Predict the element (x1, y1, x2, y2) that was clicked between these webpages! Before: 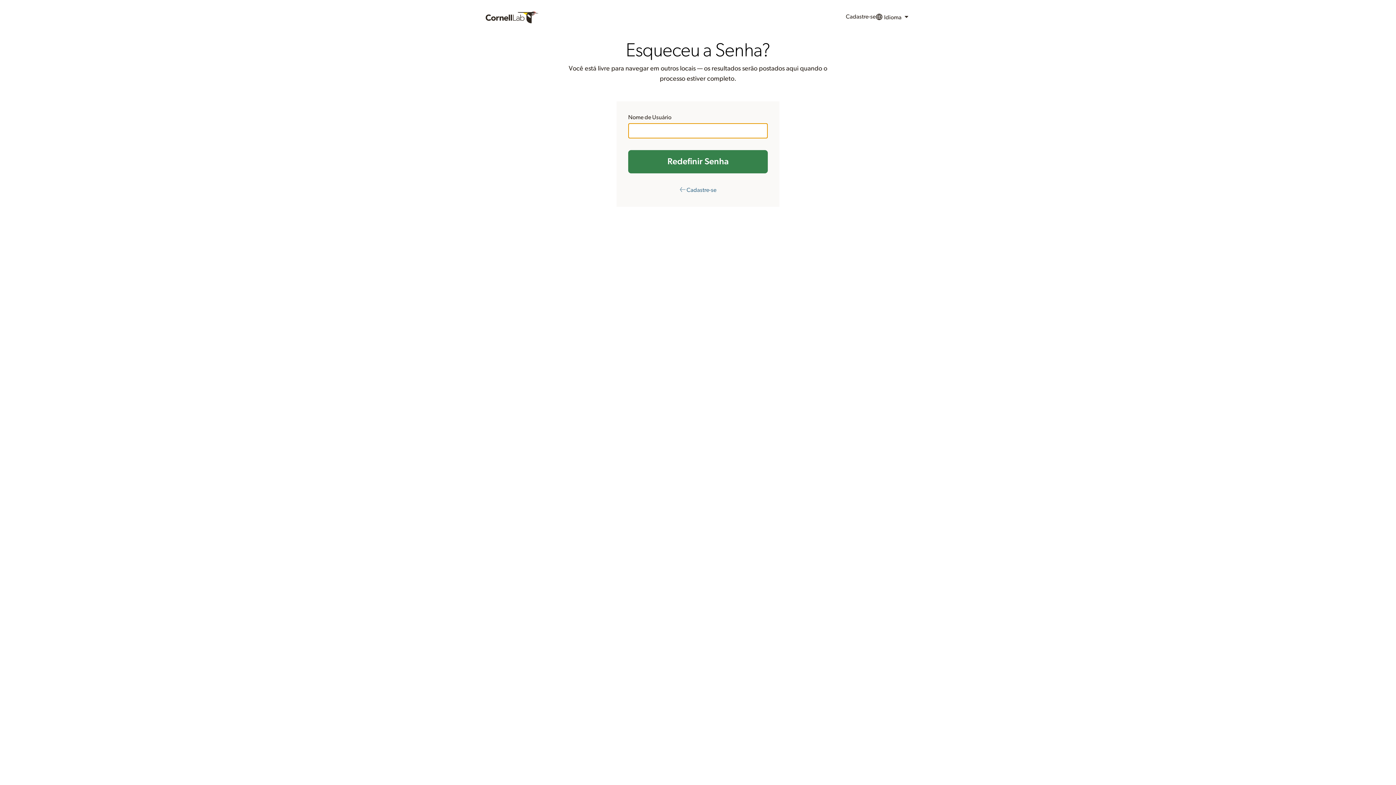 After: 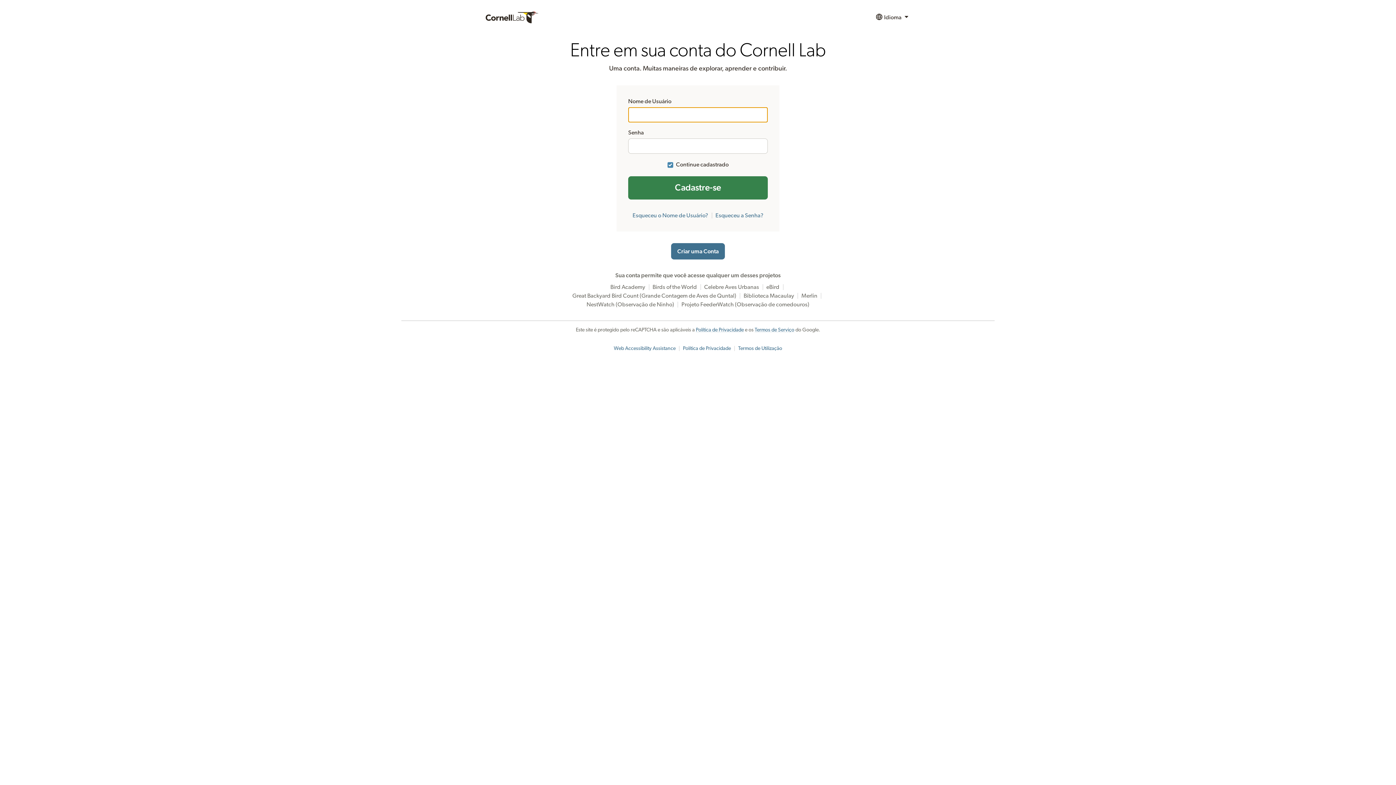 Action: bbox: (679, 187, 716, 193) label: ← Cadastre-se